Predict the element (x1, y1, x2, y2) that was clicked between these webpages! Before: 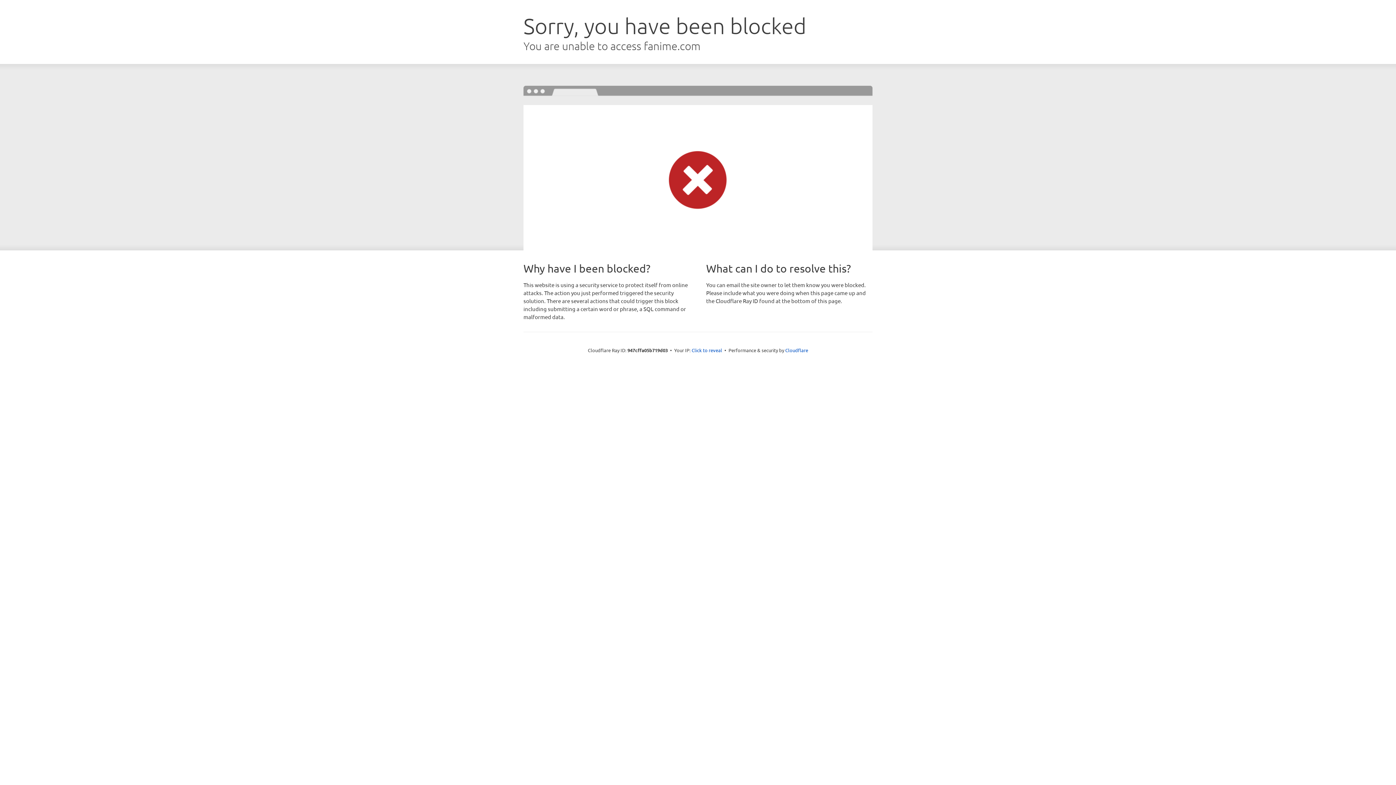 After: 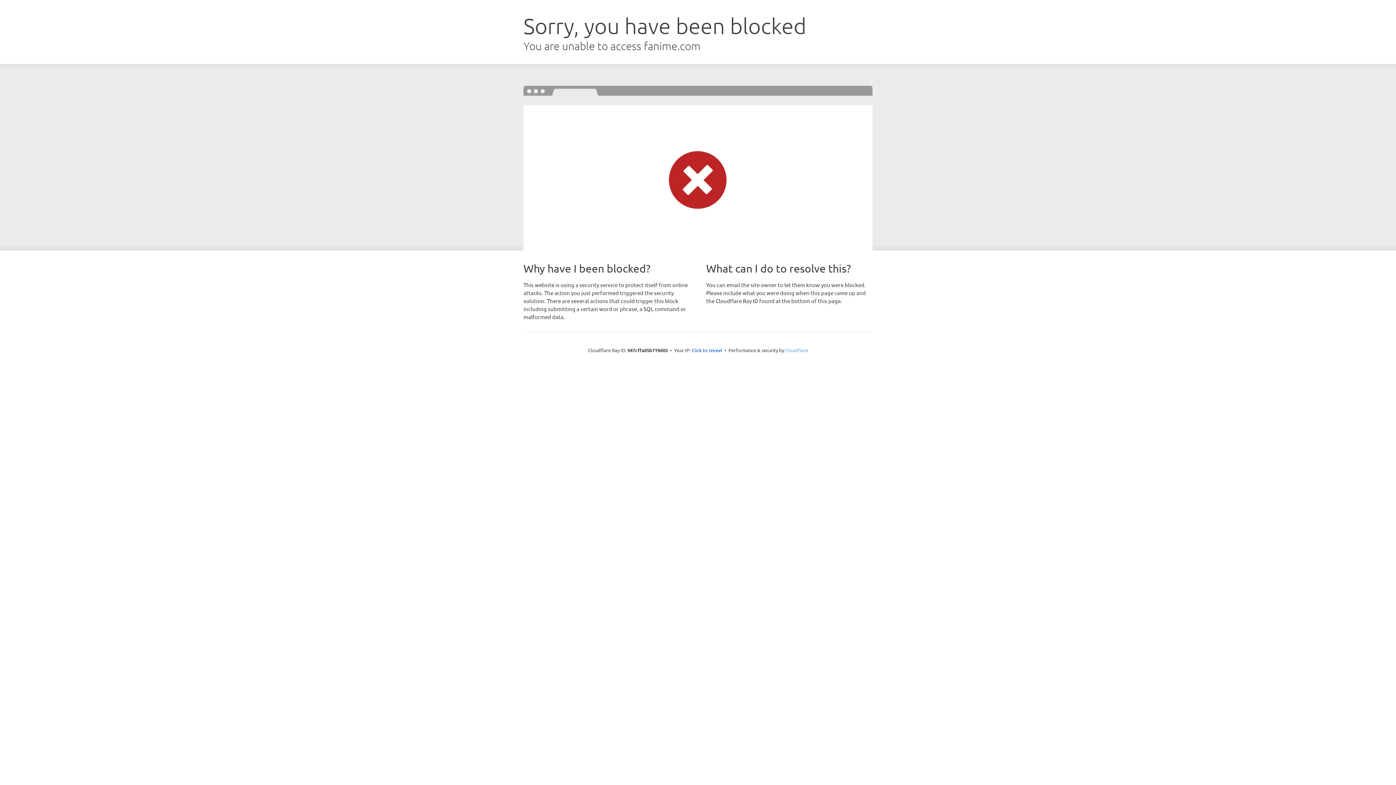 Action: bbox: (785, 347, 808, 353) label: Cloudflare